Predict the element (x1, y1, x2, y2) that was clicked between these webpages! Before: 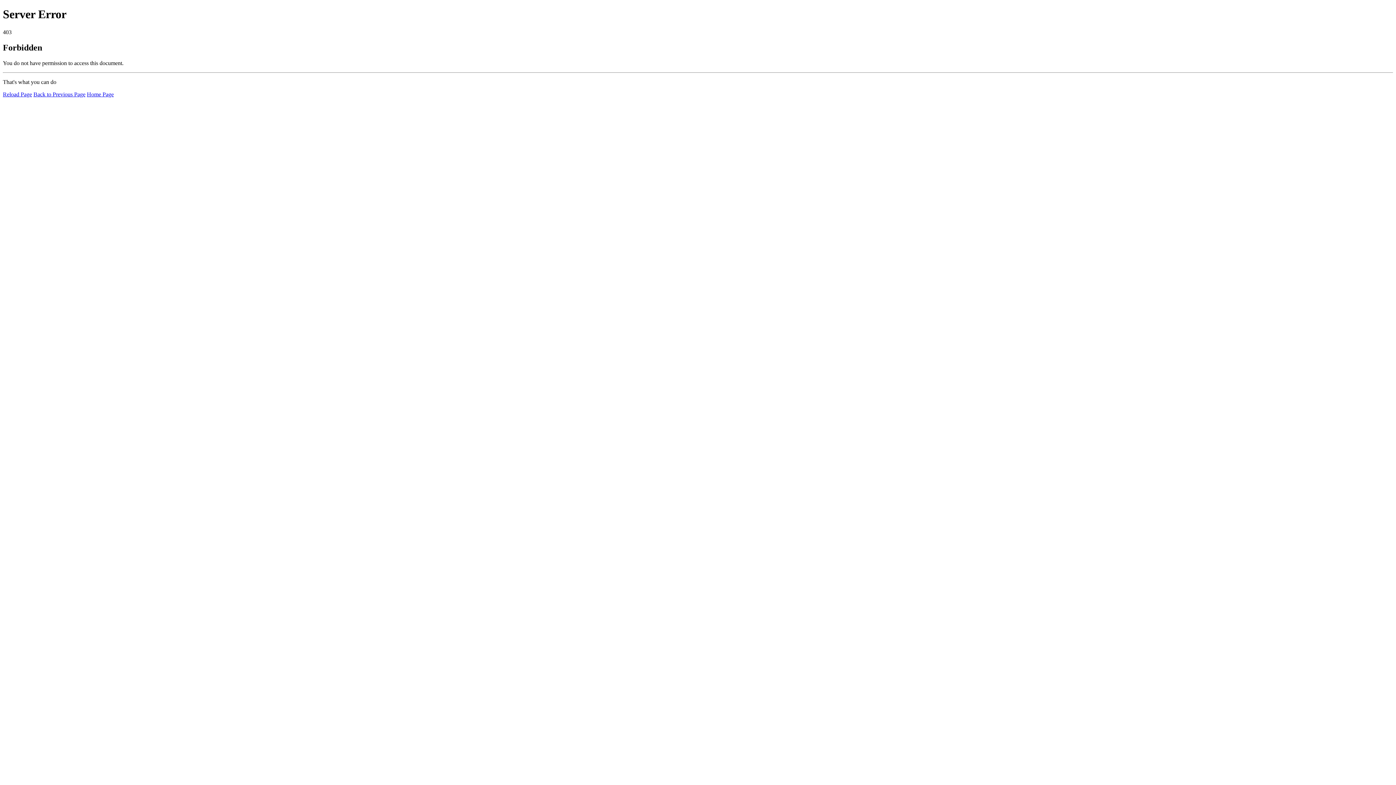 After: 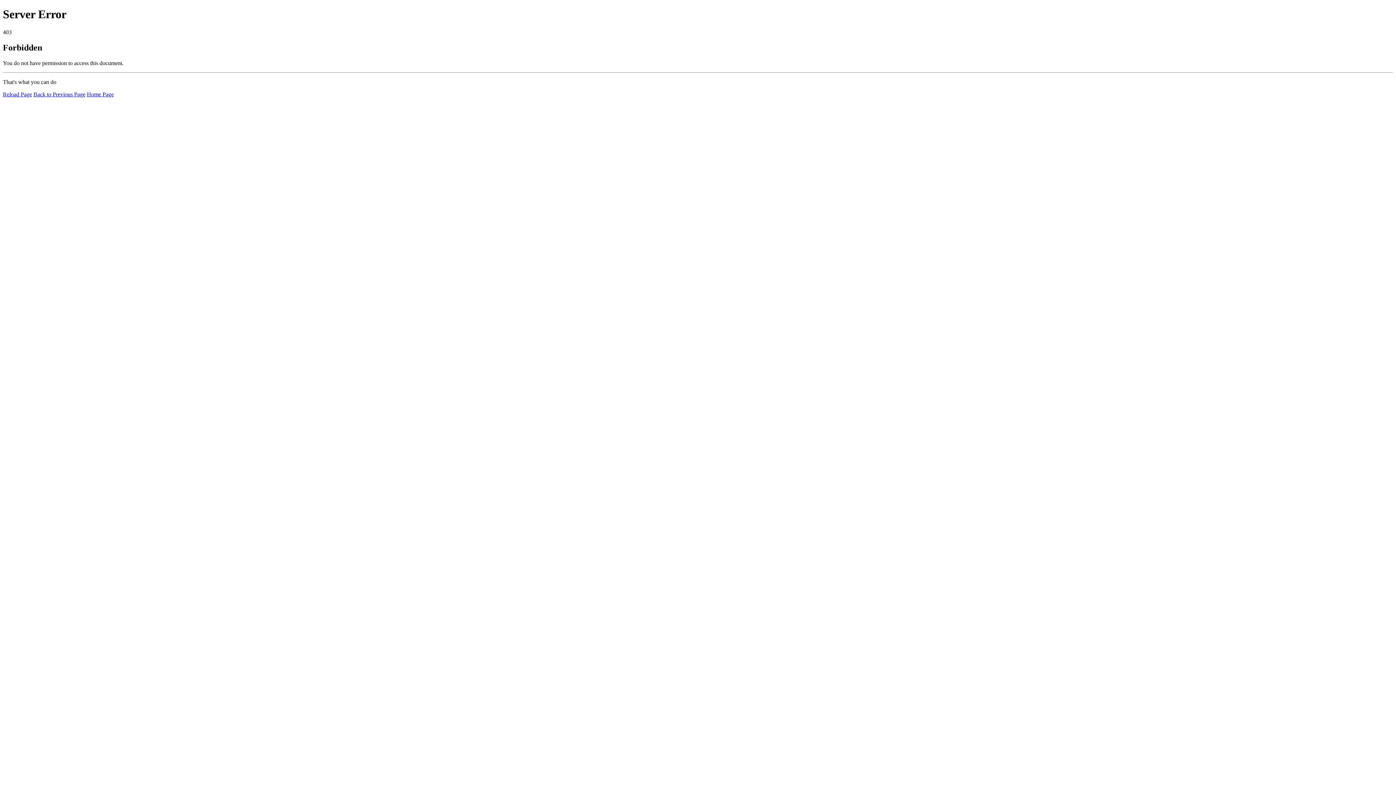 Action: label: Home Page bbox: (86, 91, 113, 97)